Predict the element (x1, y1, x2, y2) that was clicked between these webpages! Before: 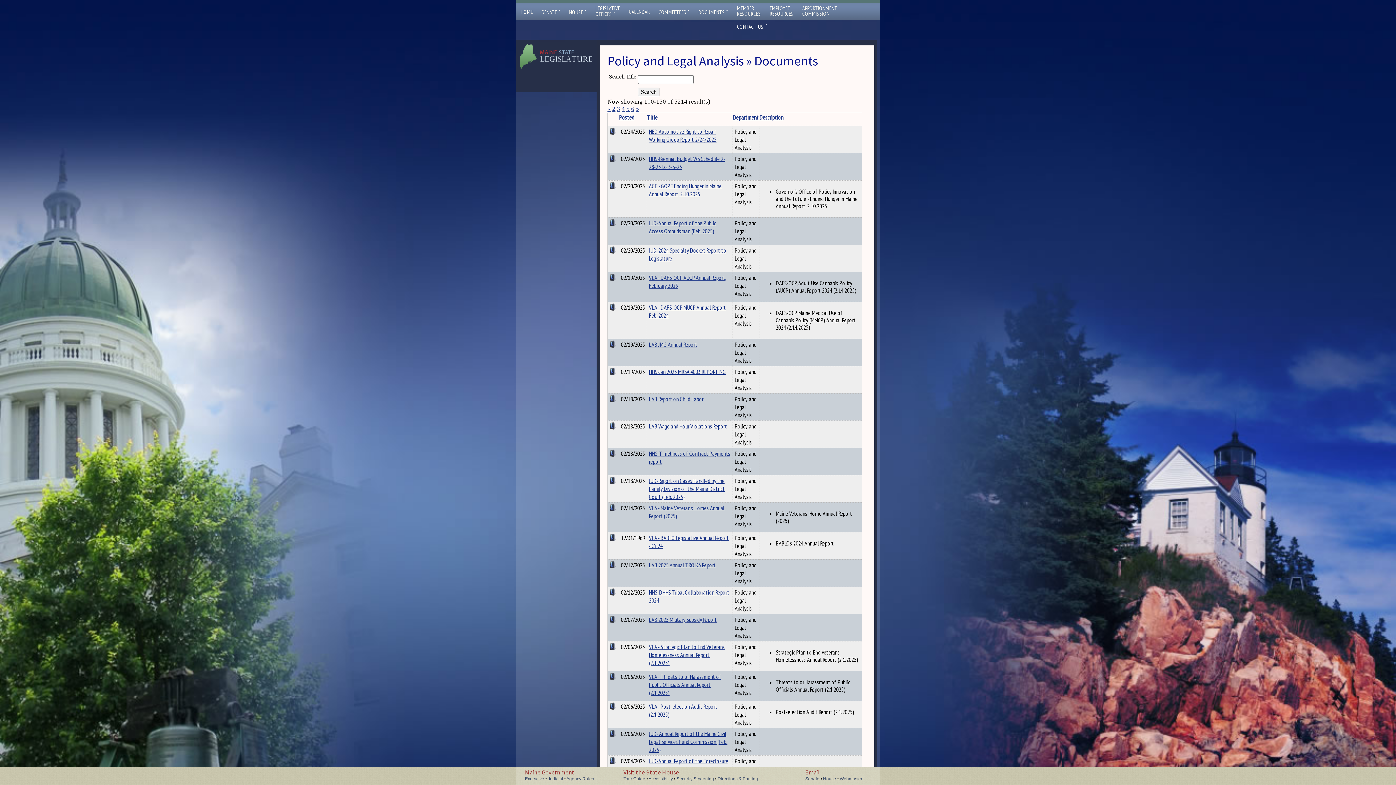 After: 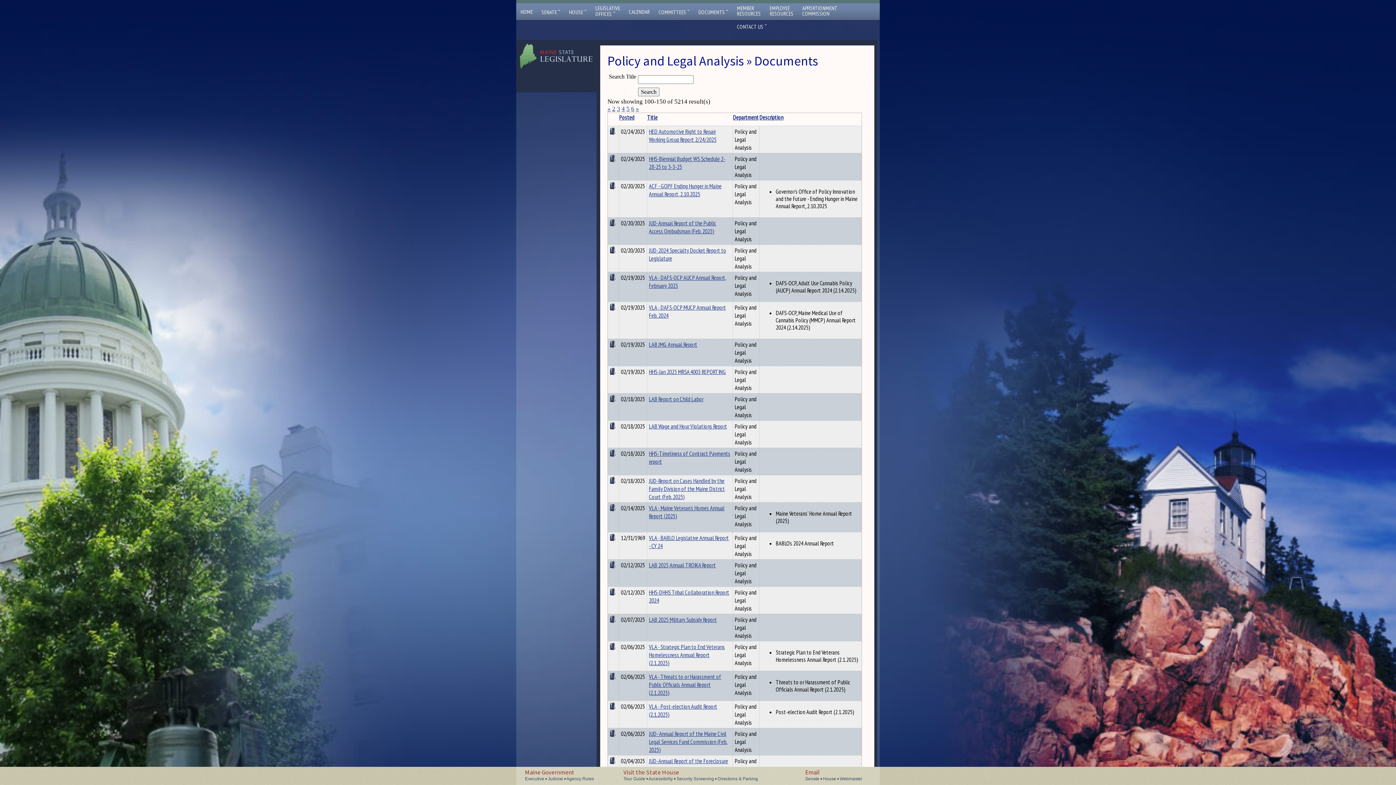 Action: bbox: (609, 617, 617, 625)